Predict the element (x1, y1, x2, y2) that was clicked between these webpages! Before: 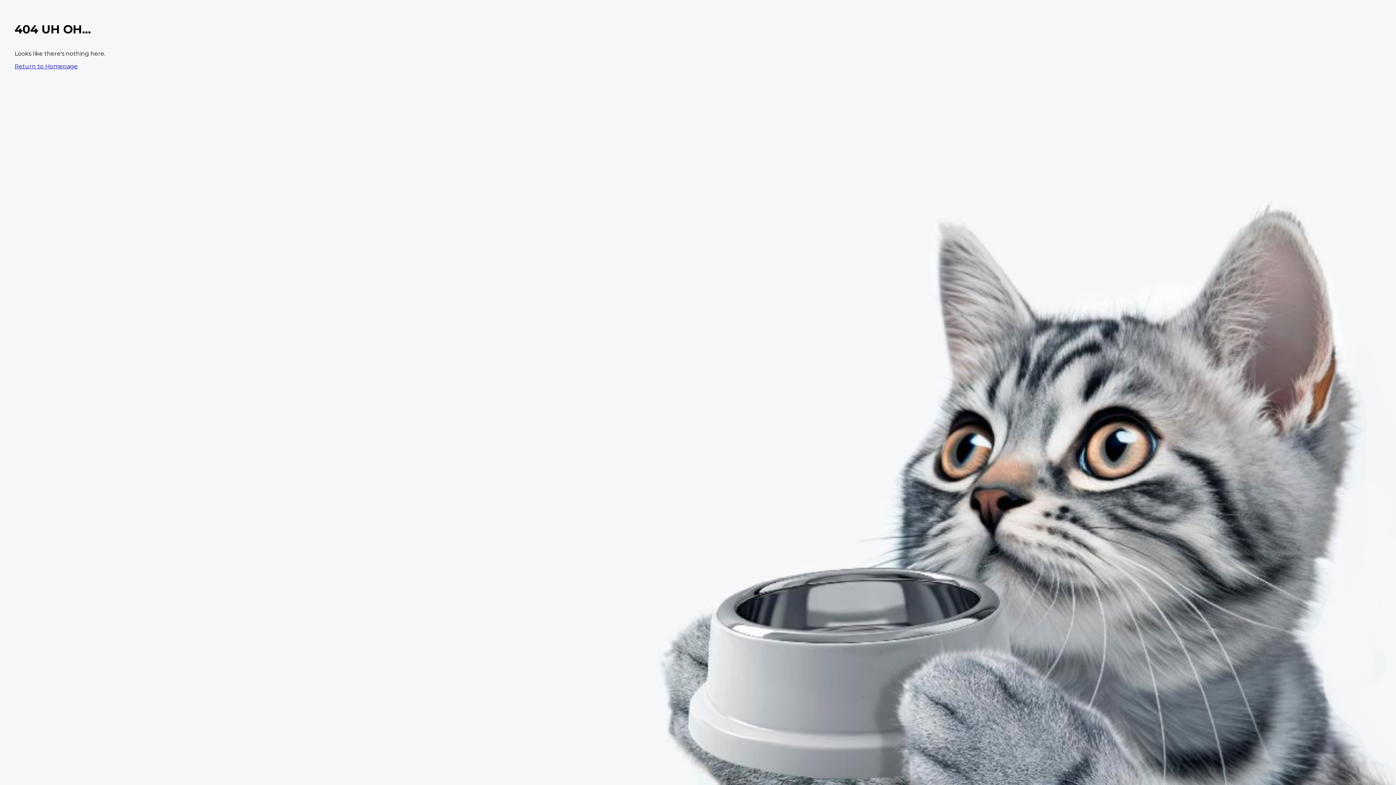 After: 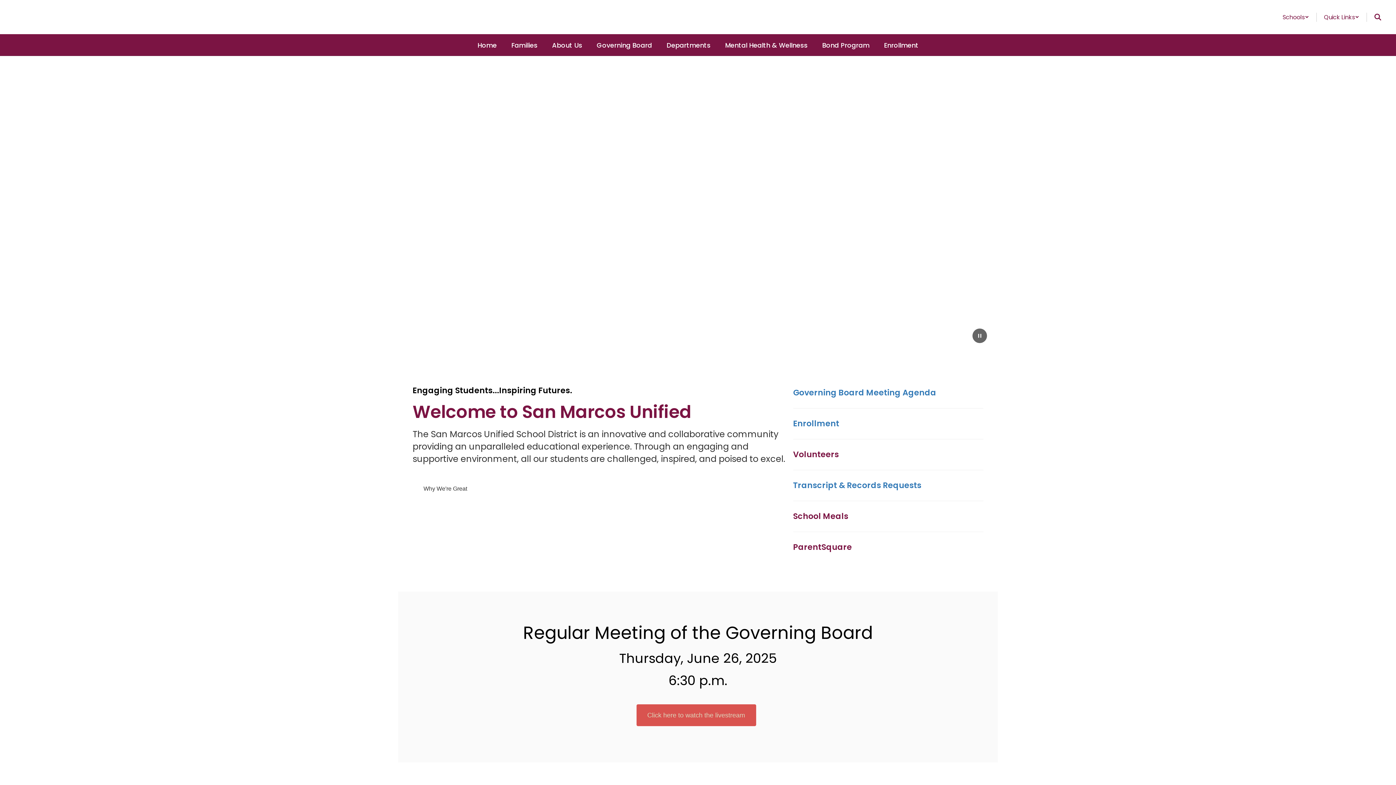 Action: bbox: (14, 62, 77, 69) label: Return to Homepage